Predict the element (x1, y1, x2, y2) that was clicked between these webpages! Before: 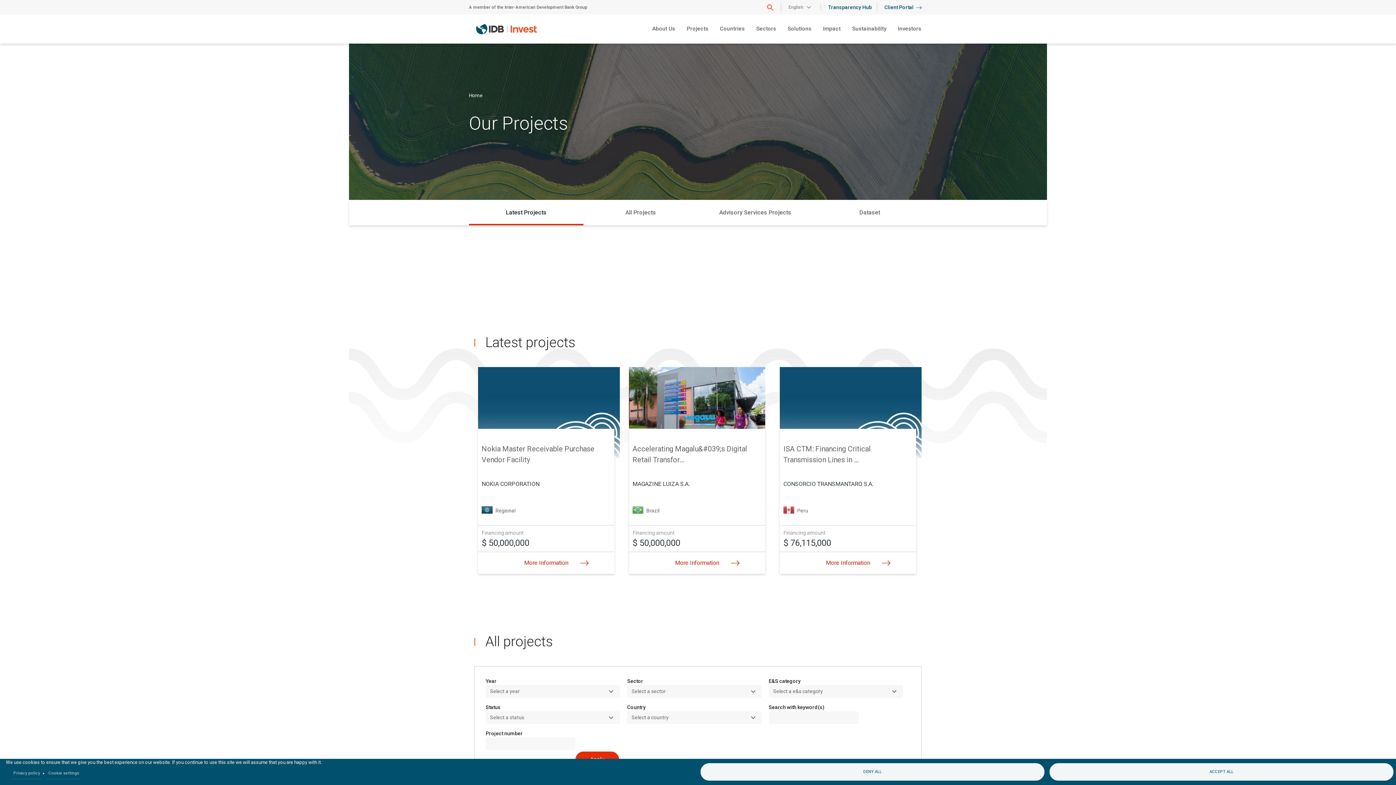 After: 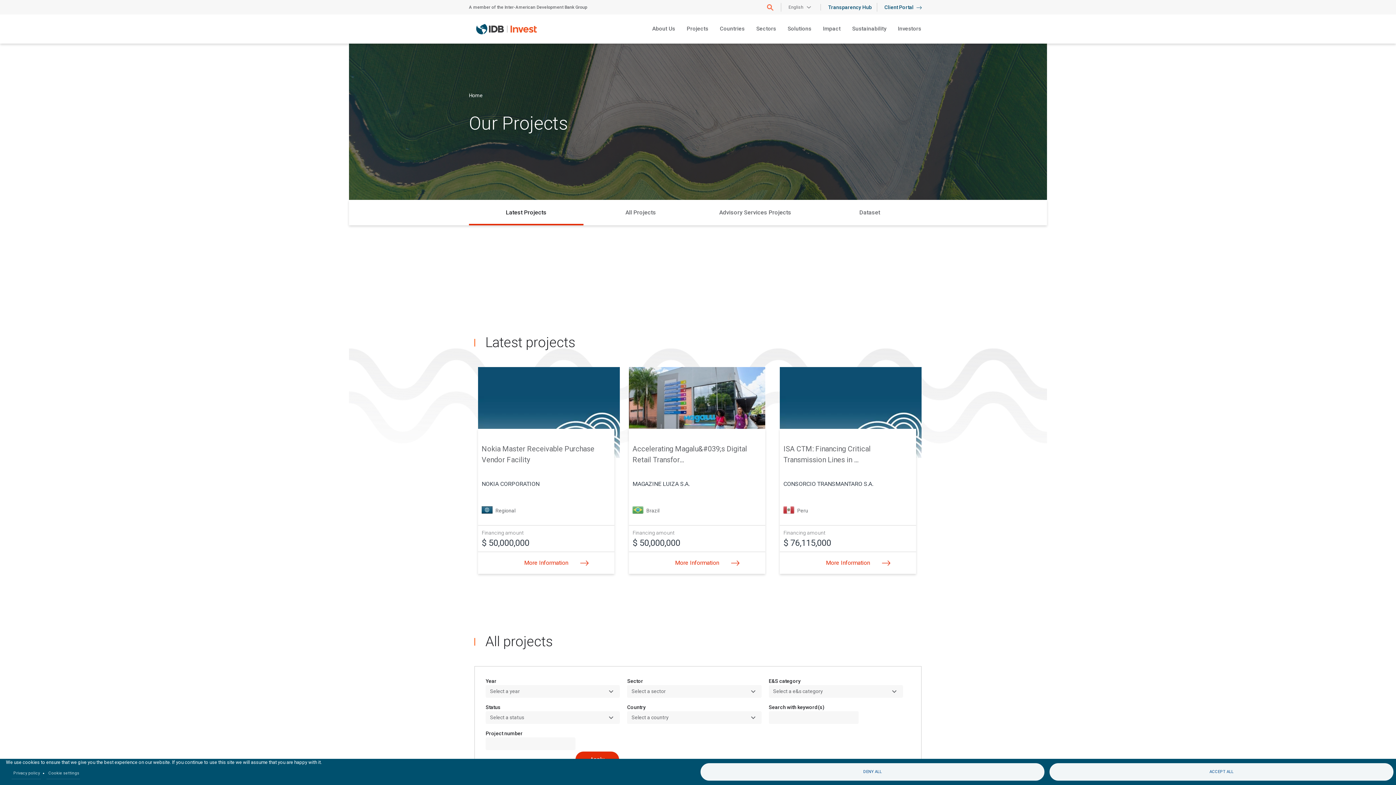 Action: label: Projects bbox: (684, 14, 711, 43)